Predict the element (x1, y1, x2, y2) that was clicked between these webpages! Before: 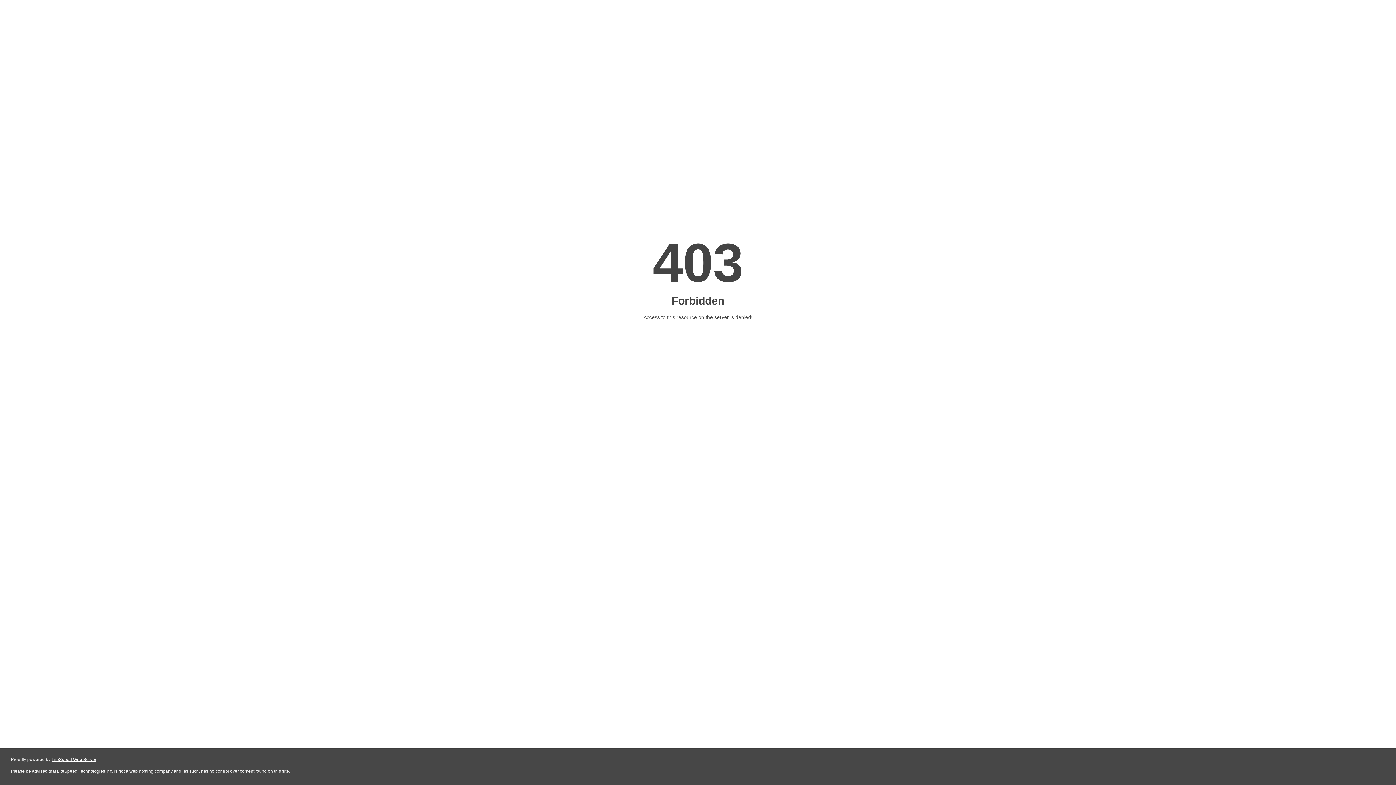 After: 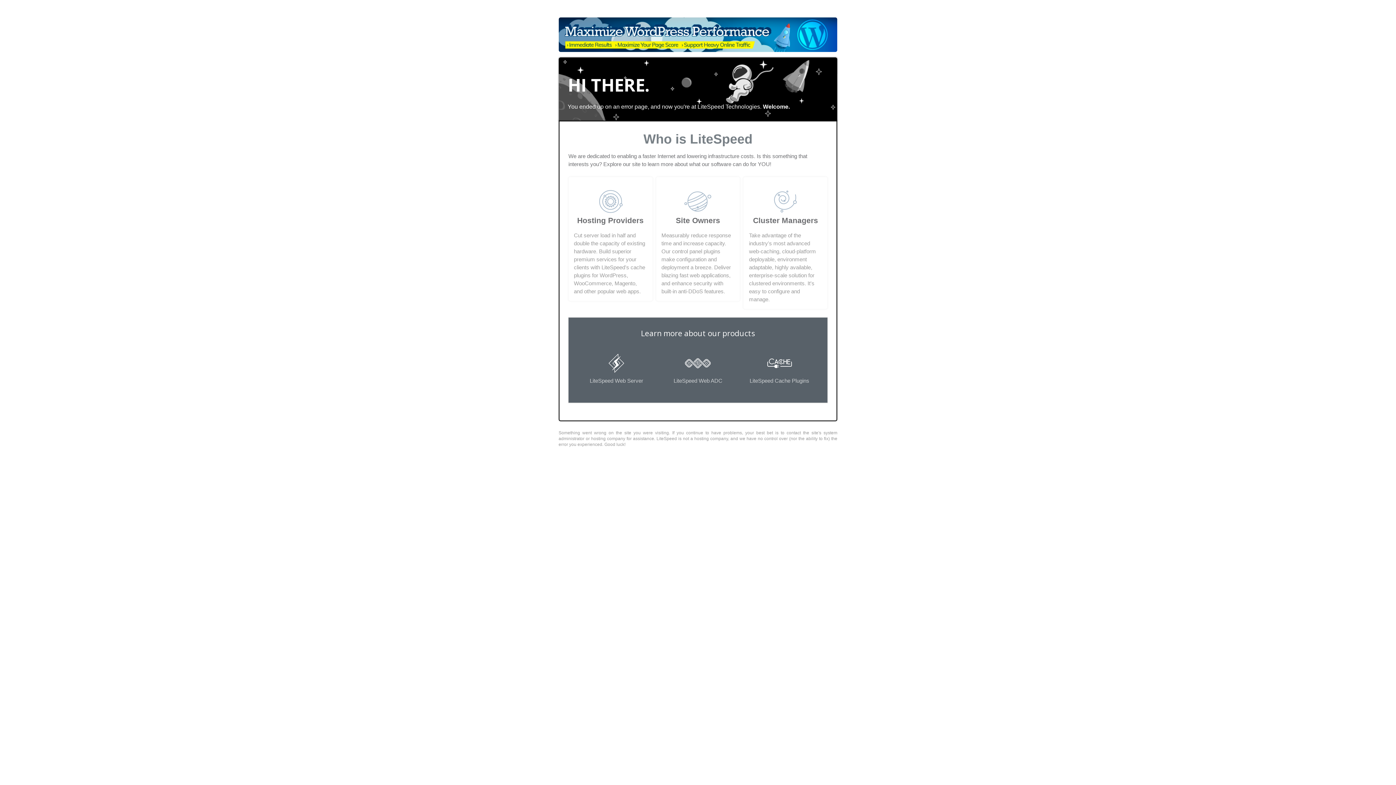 Action: bbox: (51, 757, 96, 762) label: LiteSpeed Web Server